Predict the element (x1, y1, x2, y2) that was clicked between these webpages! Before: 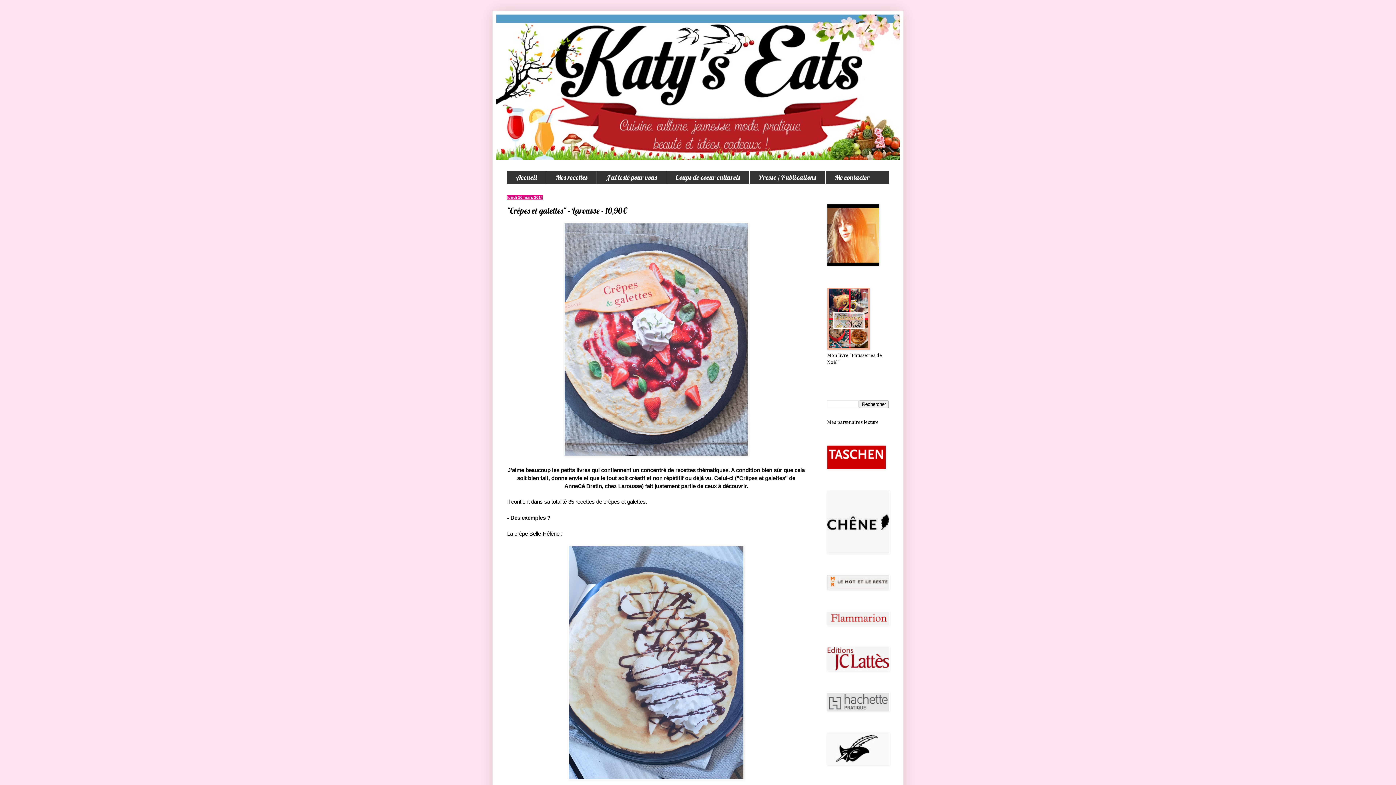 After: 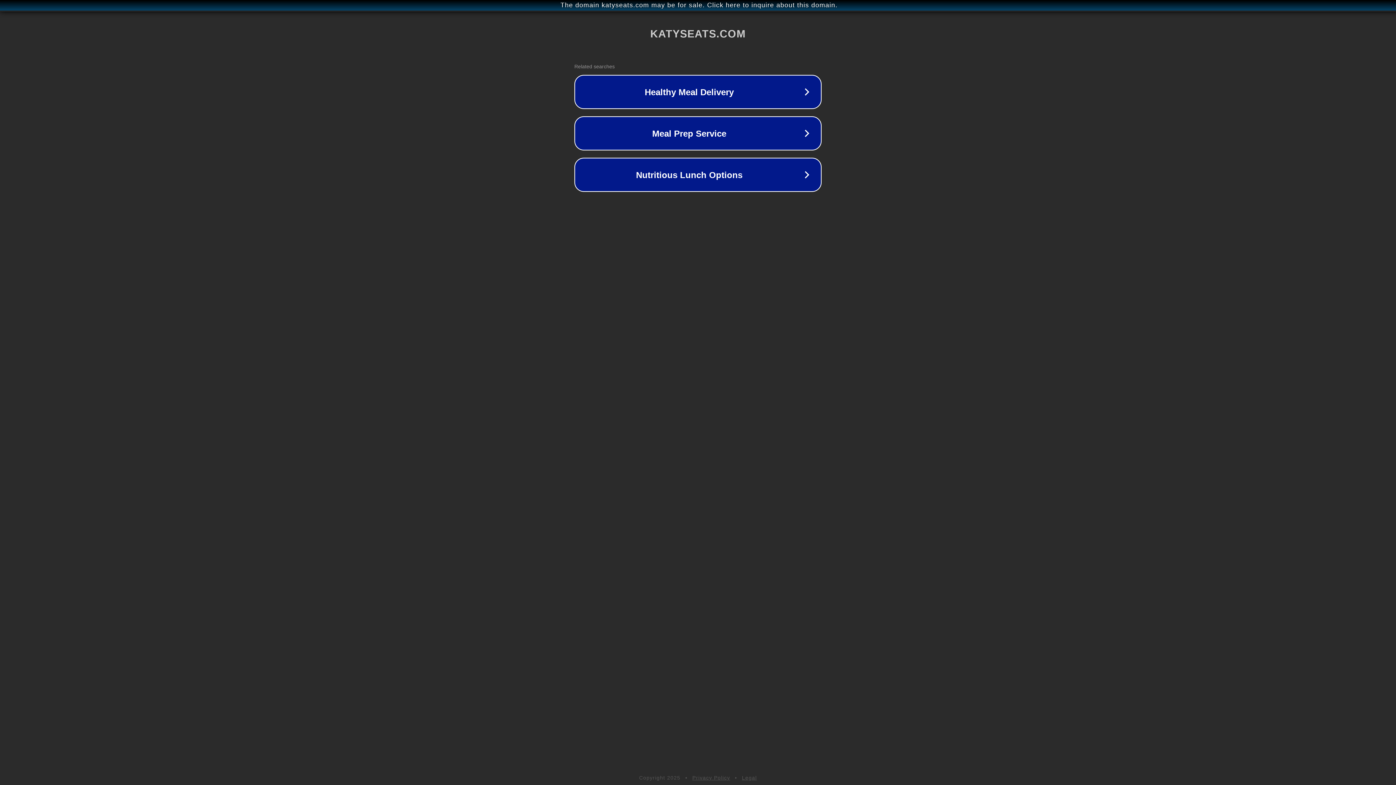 Action: bbox: (666, 171, 749, 184) label: Coups de coeur culturels